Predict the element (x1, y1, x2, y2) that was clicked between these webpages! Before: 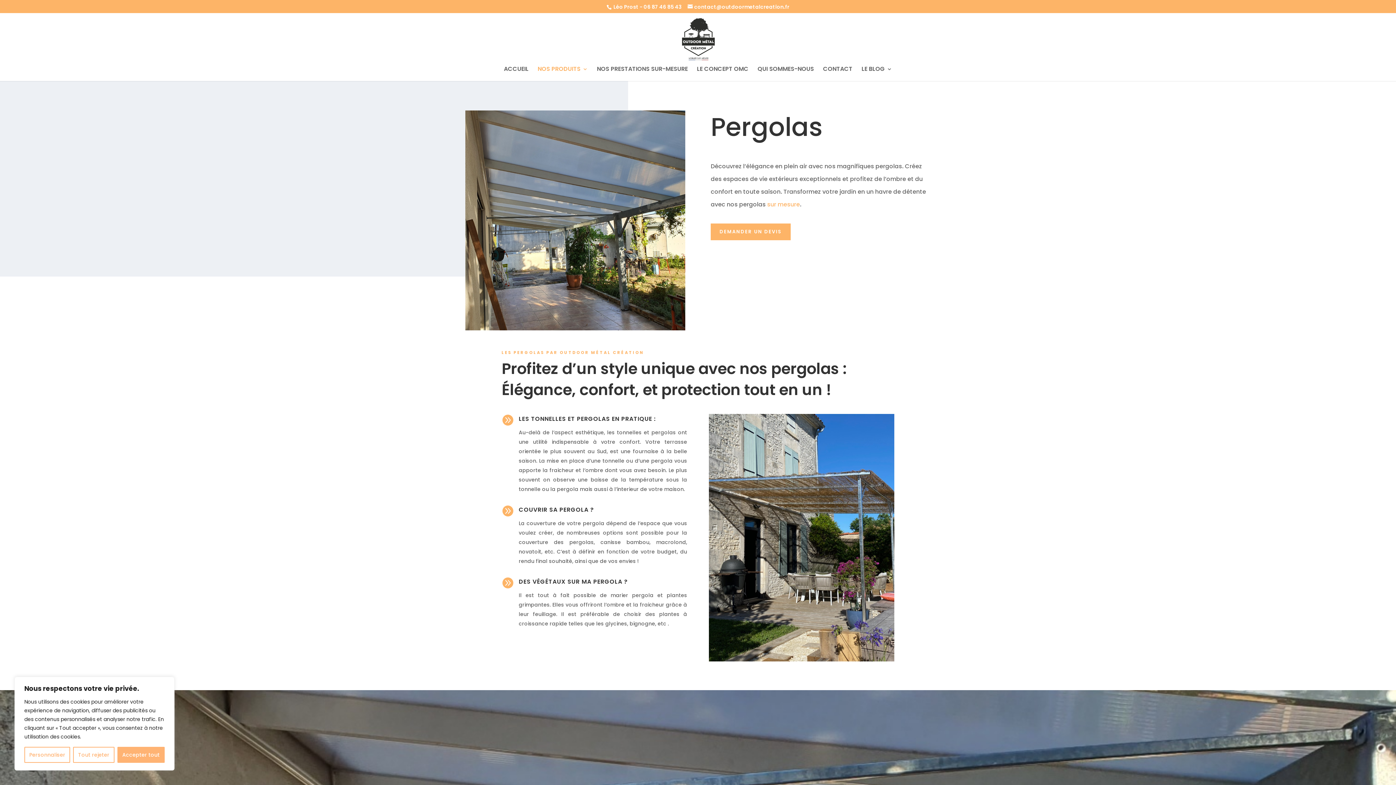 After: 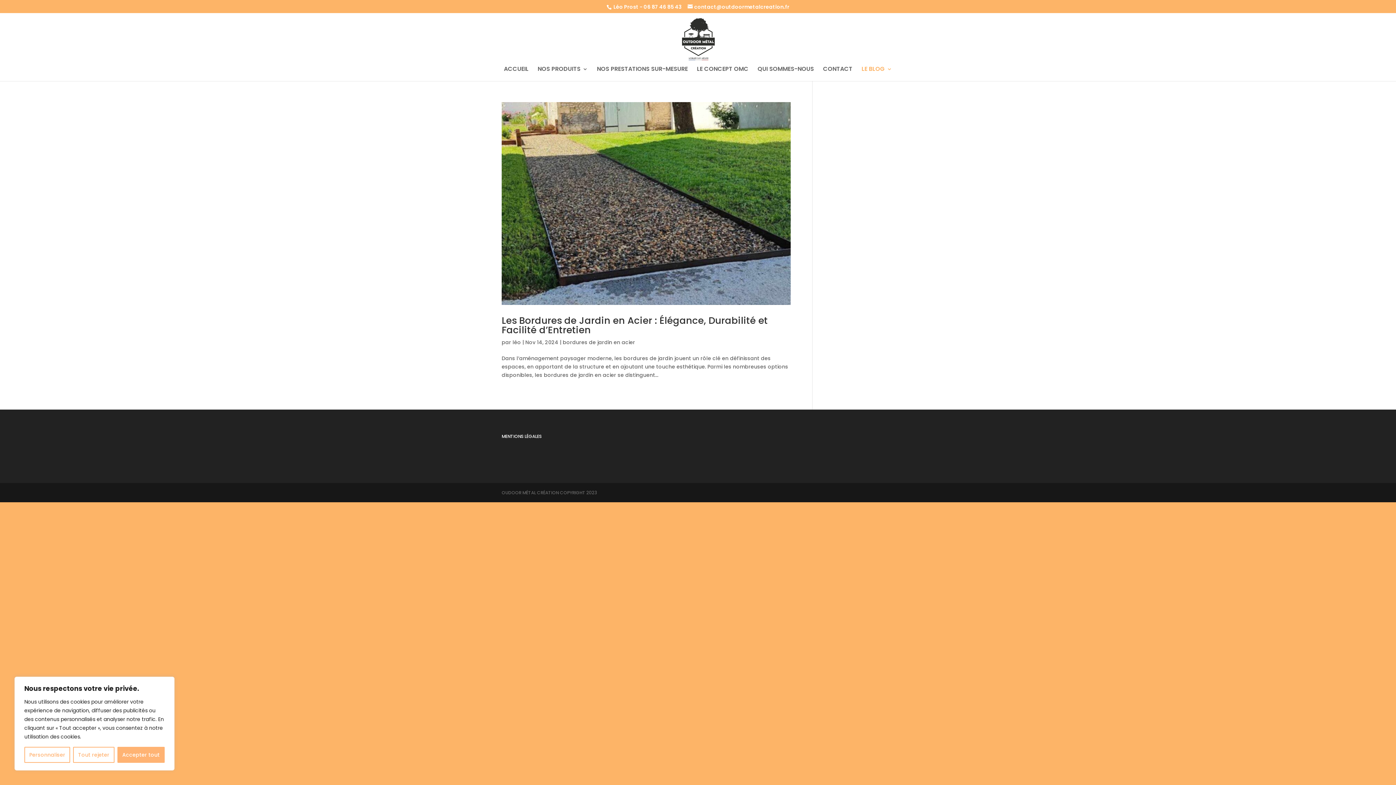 Action: label: LE BLOG bbox: (861, 66, 892, 81)